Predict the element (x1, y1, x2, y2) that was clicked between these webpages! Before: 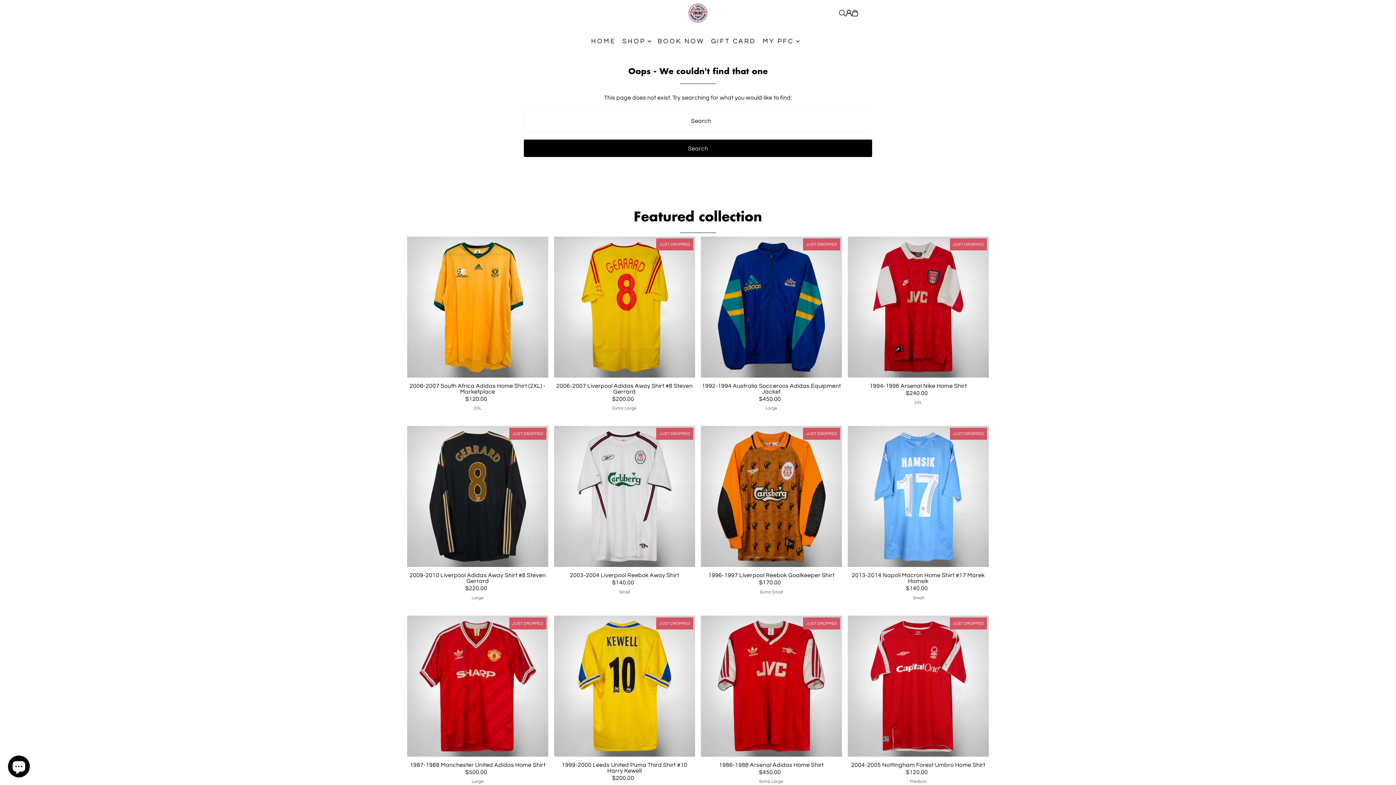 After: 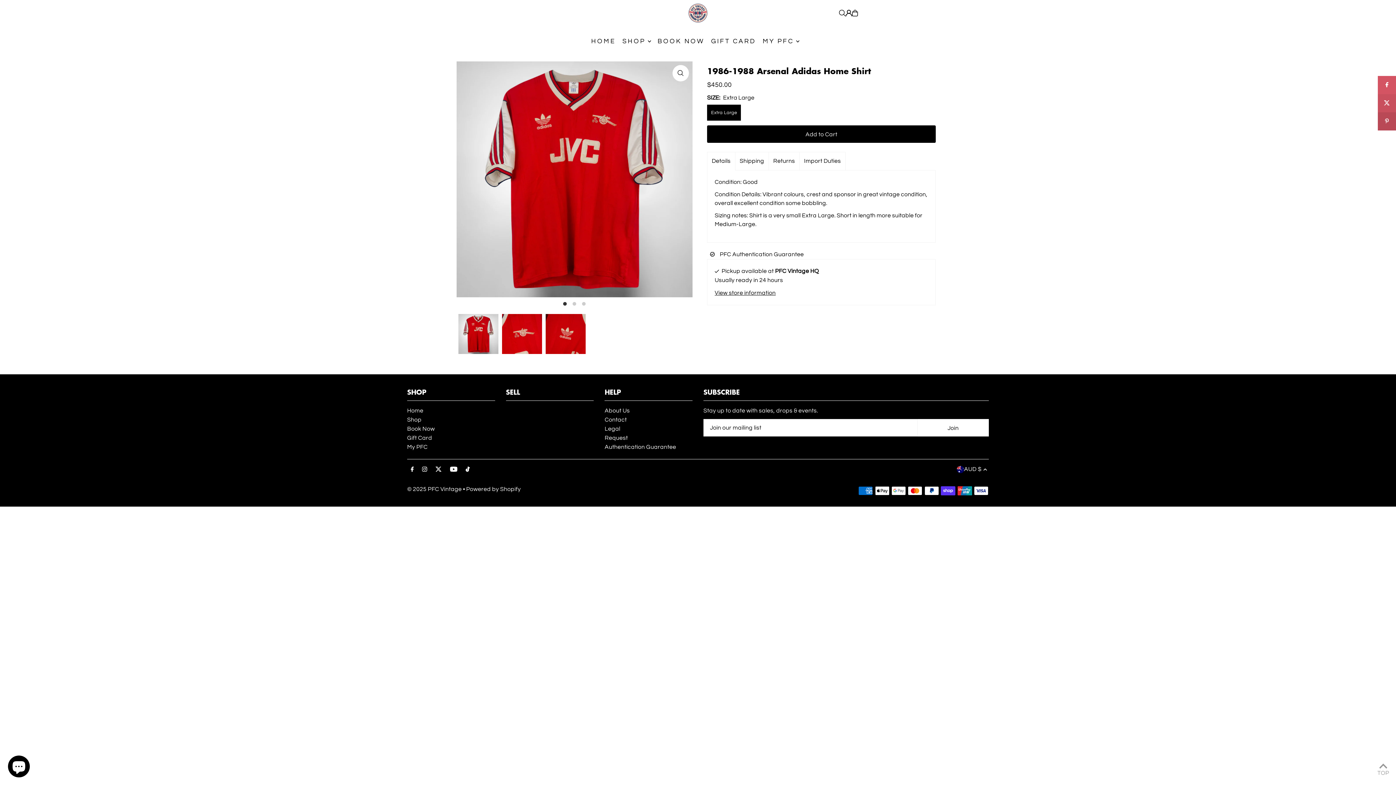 Action: bbox: (701, 615, 842, 757)